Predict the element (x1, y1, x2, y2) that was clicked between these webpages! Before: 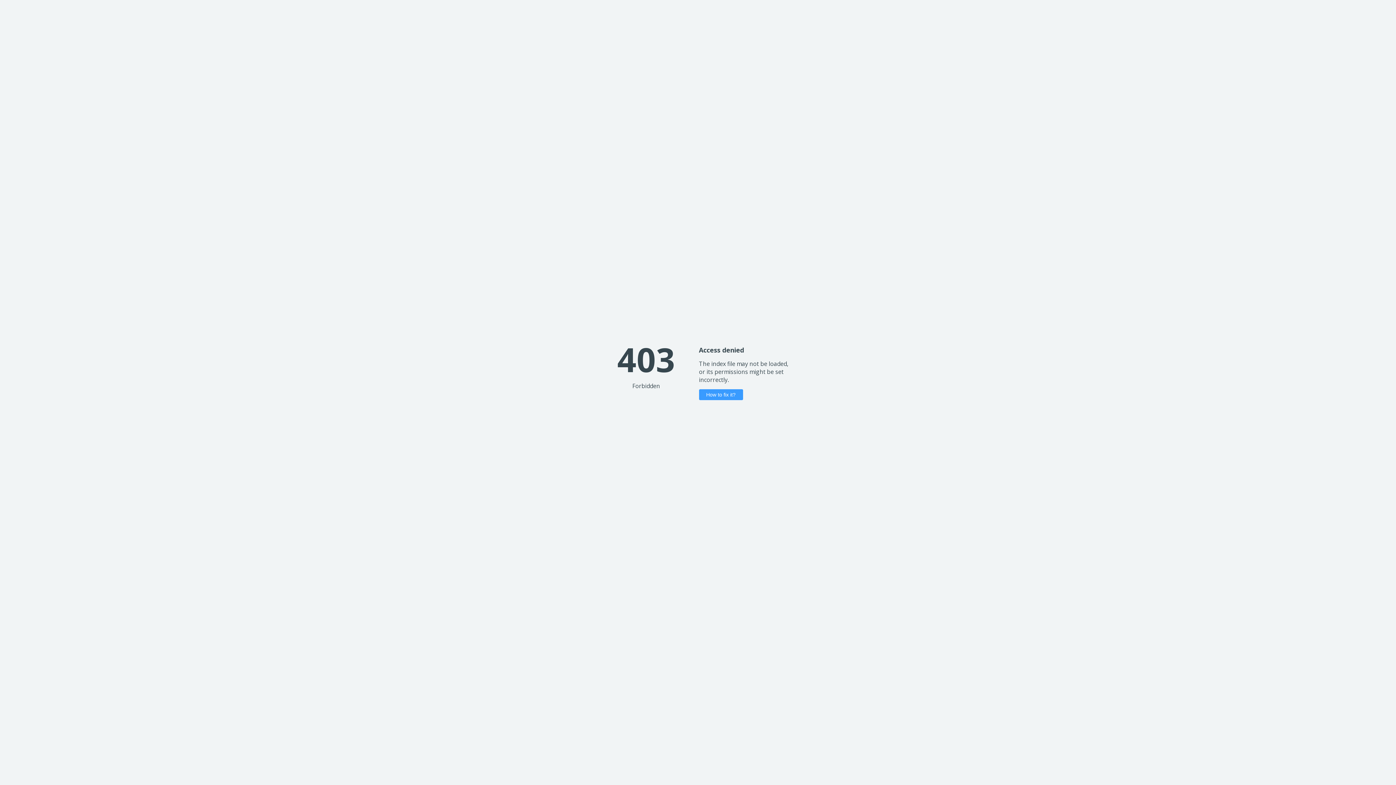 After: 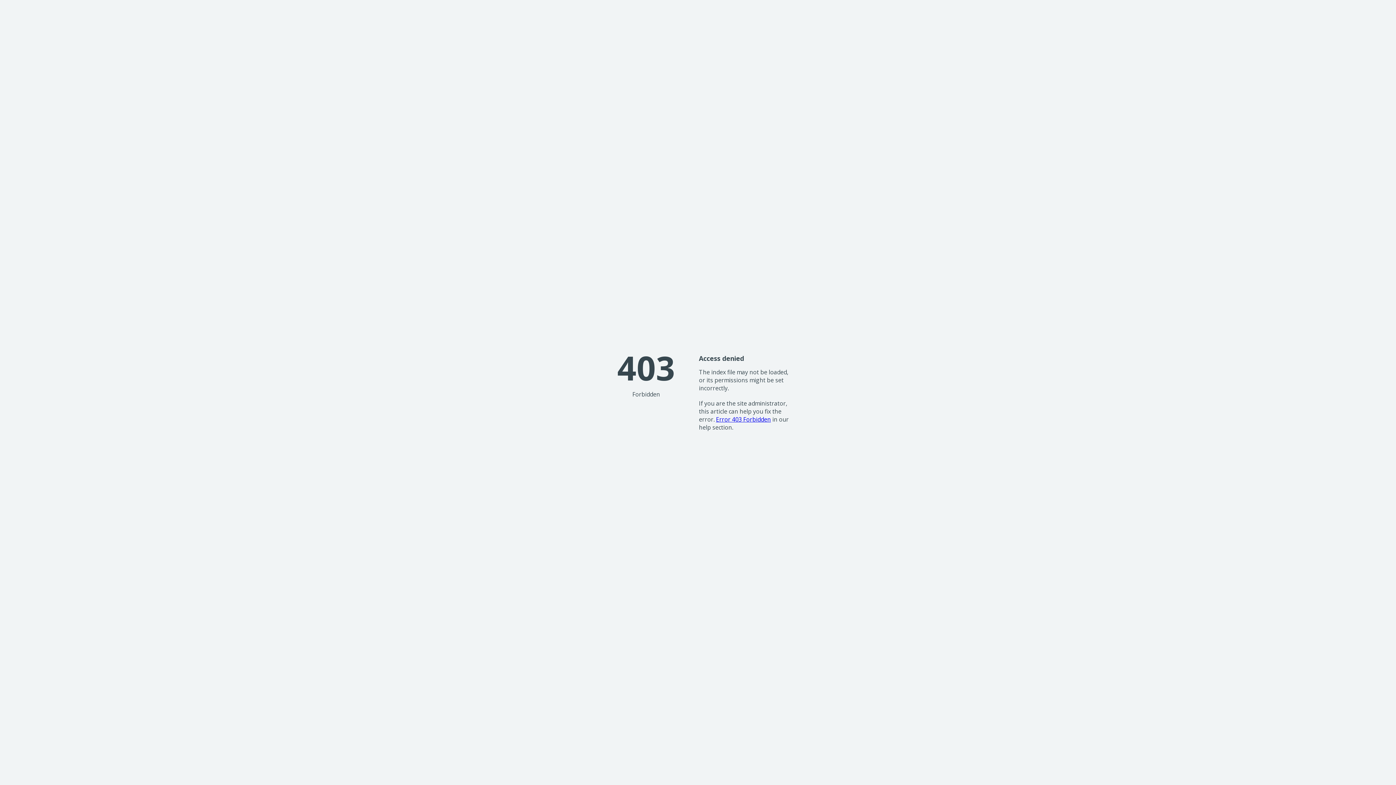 Action: label: How to fix it? bbox: (699, 389, 743, 400)